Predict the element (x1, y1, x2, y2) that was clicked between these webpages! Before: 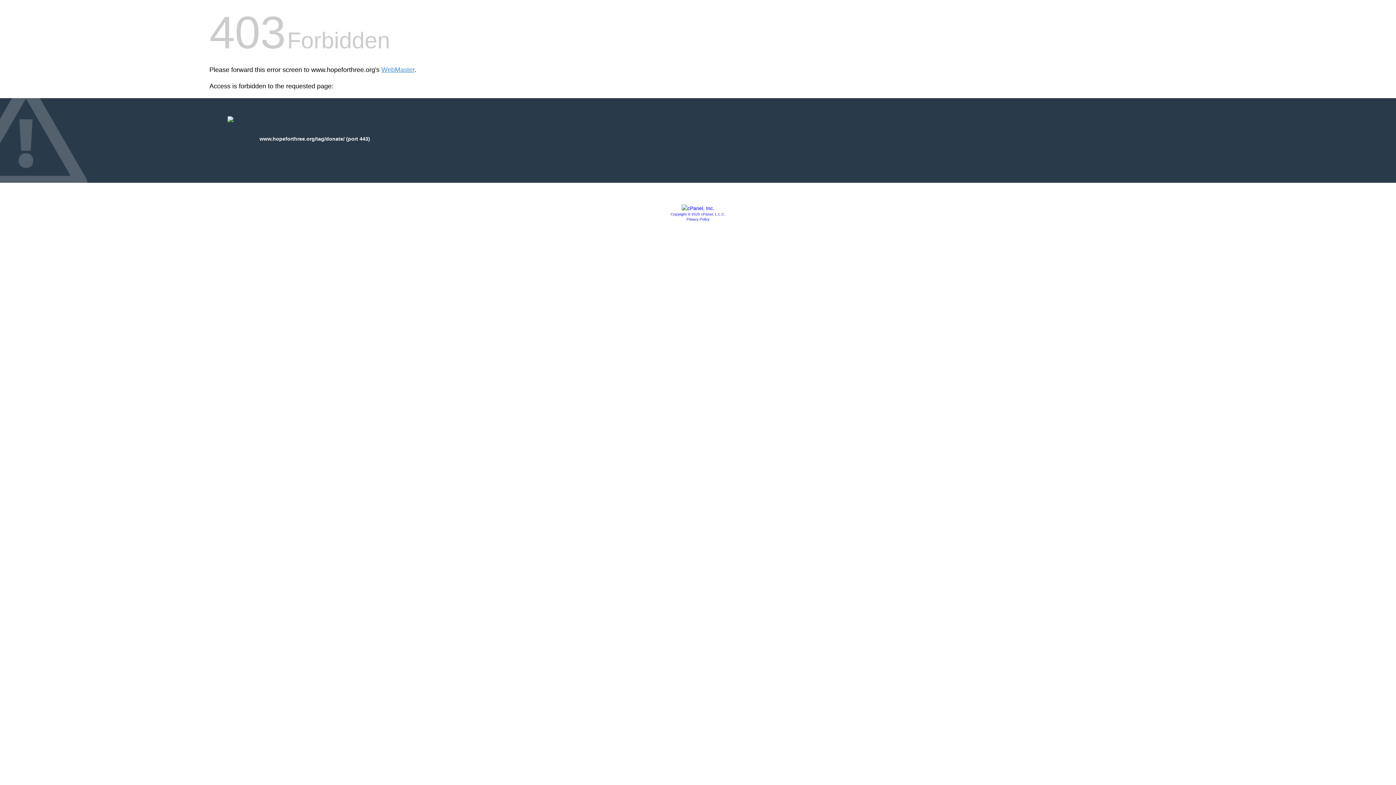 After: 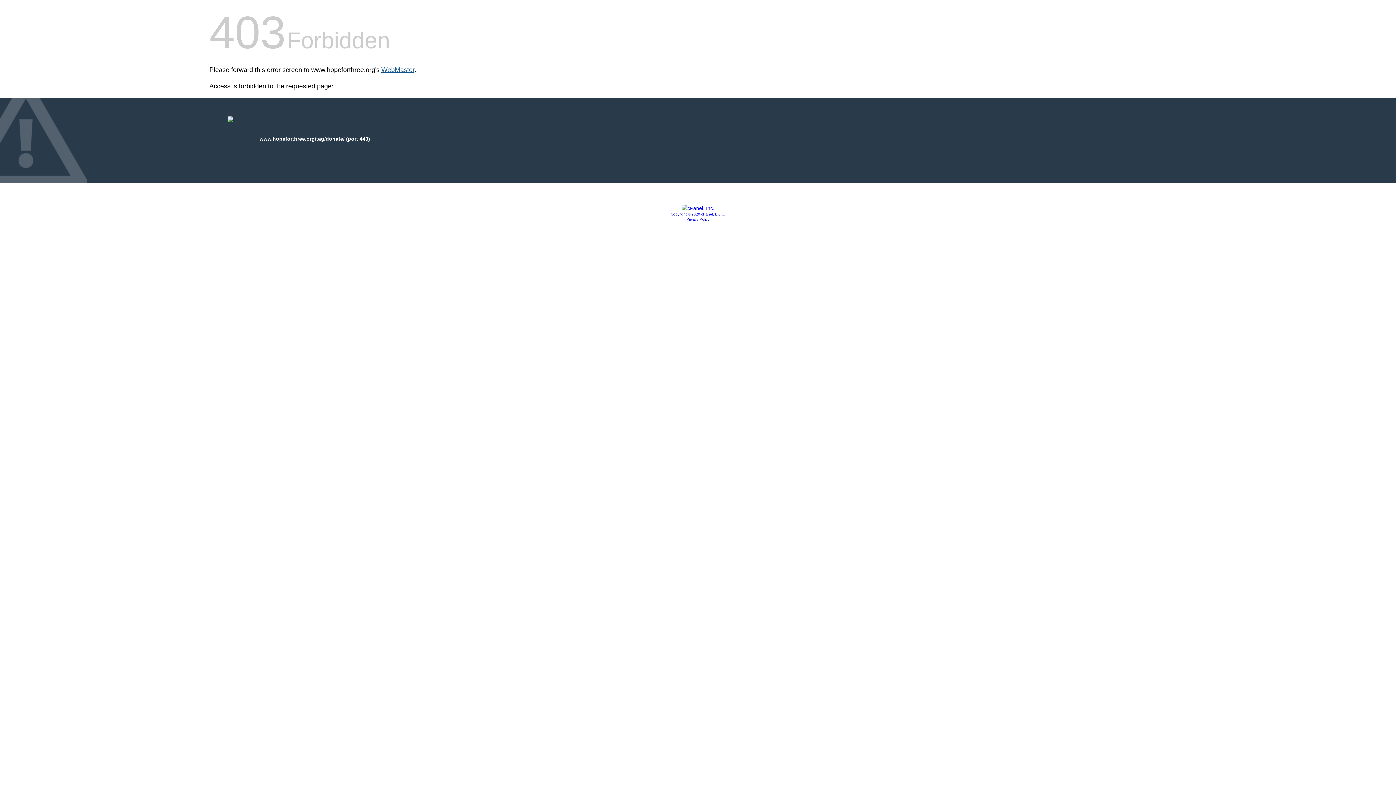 Action: label: WebMaster bbox: (381, 66, 414, 73)